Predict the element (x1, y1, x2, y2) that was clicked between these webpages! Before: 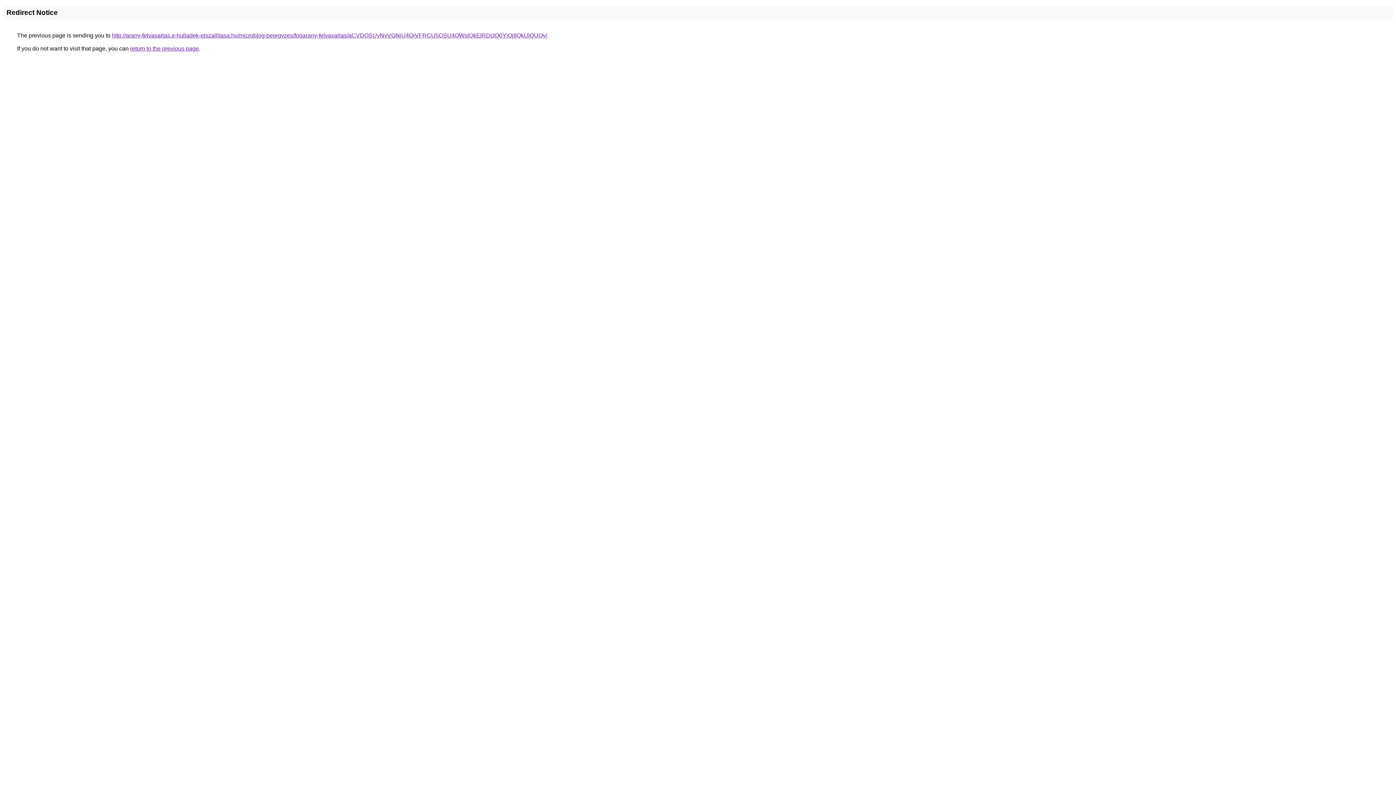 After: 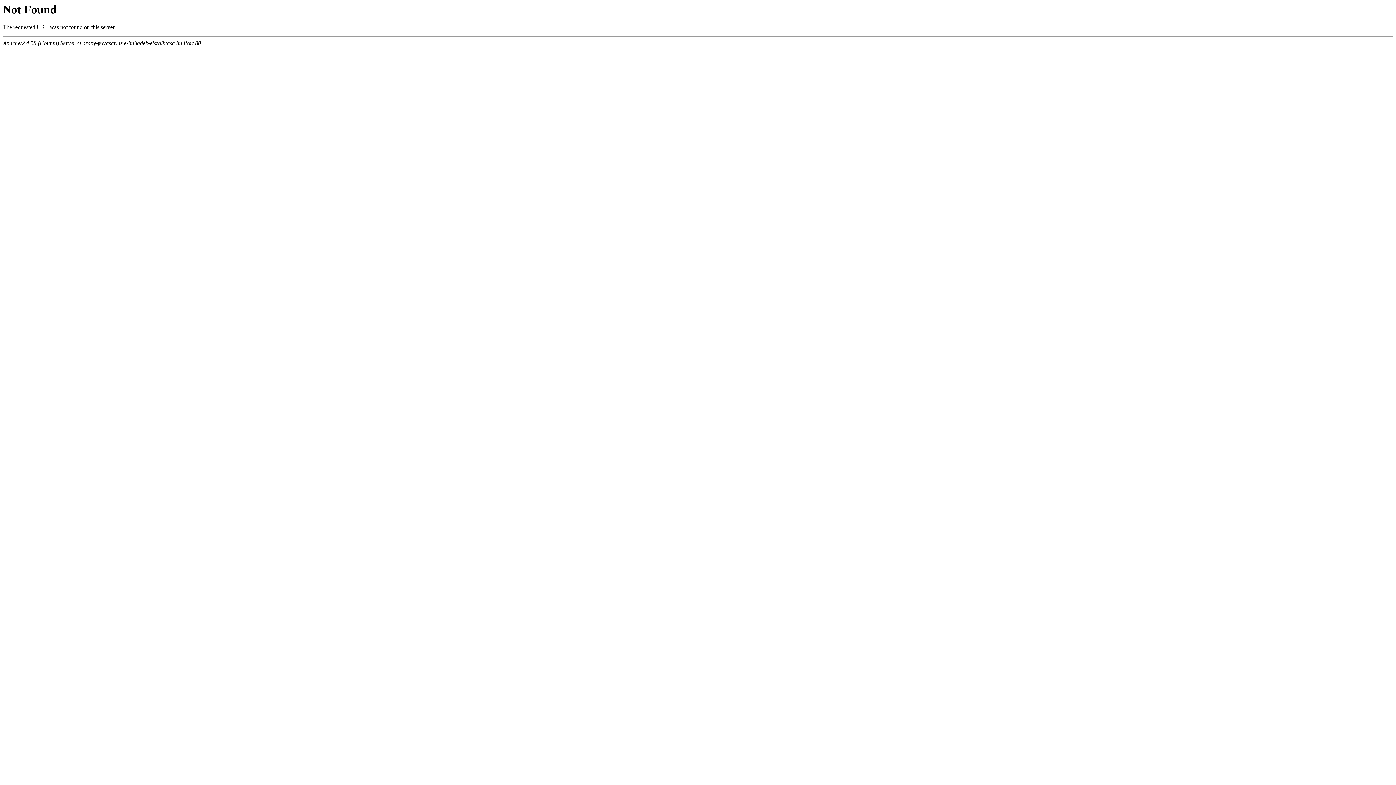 Action: bbox: (112, 32, 547, 38) label: http://arany-felvasarlas.e-hulladek-elszallitasa.hu/microblog-bejegyzes/fogarany-felvasarlas/aCVDOSUyNyVGNiU4QiVFRCU5OSU4QWslQkElRDclQ0YlQjIlQkUlQUQy/